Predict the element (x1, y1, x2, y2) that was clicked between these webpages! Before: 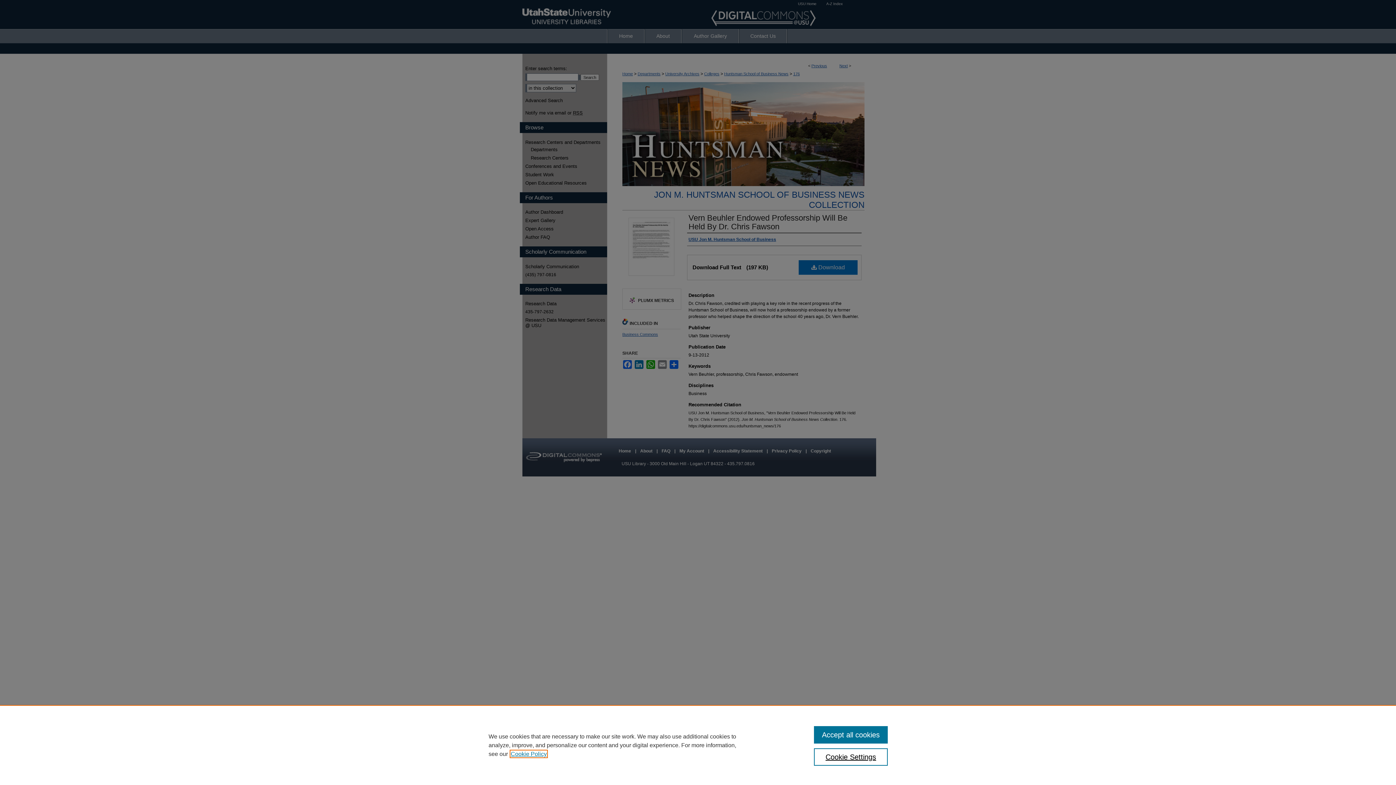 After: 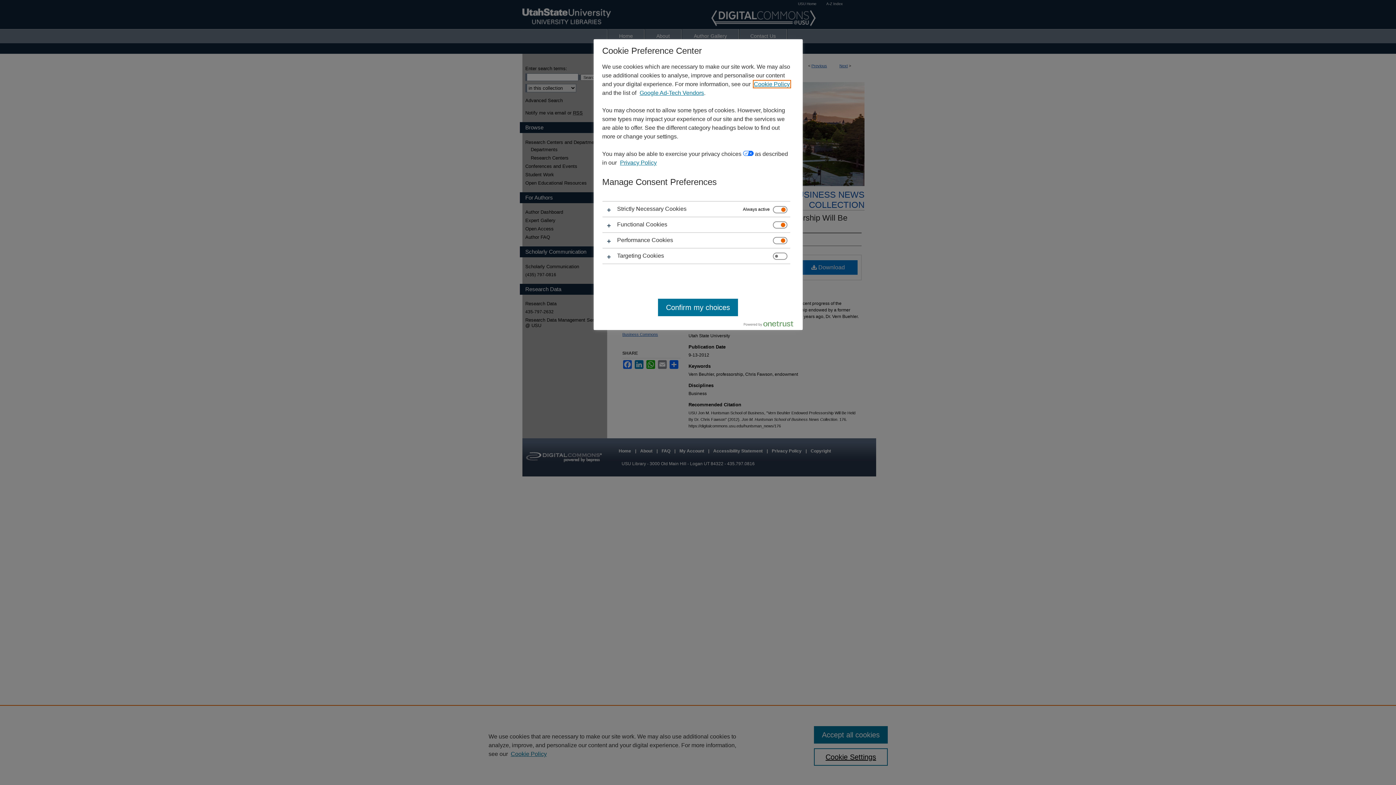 Action: label: Cookie Settings bbox: (814, 748, 887, 766)